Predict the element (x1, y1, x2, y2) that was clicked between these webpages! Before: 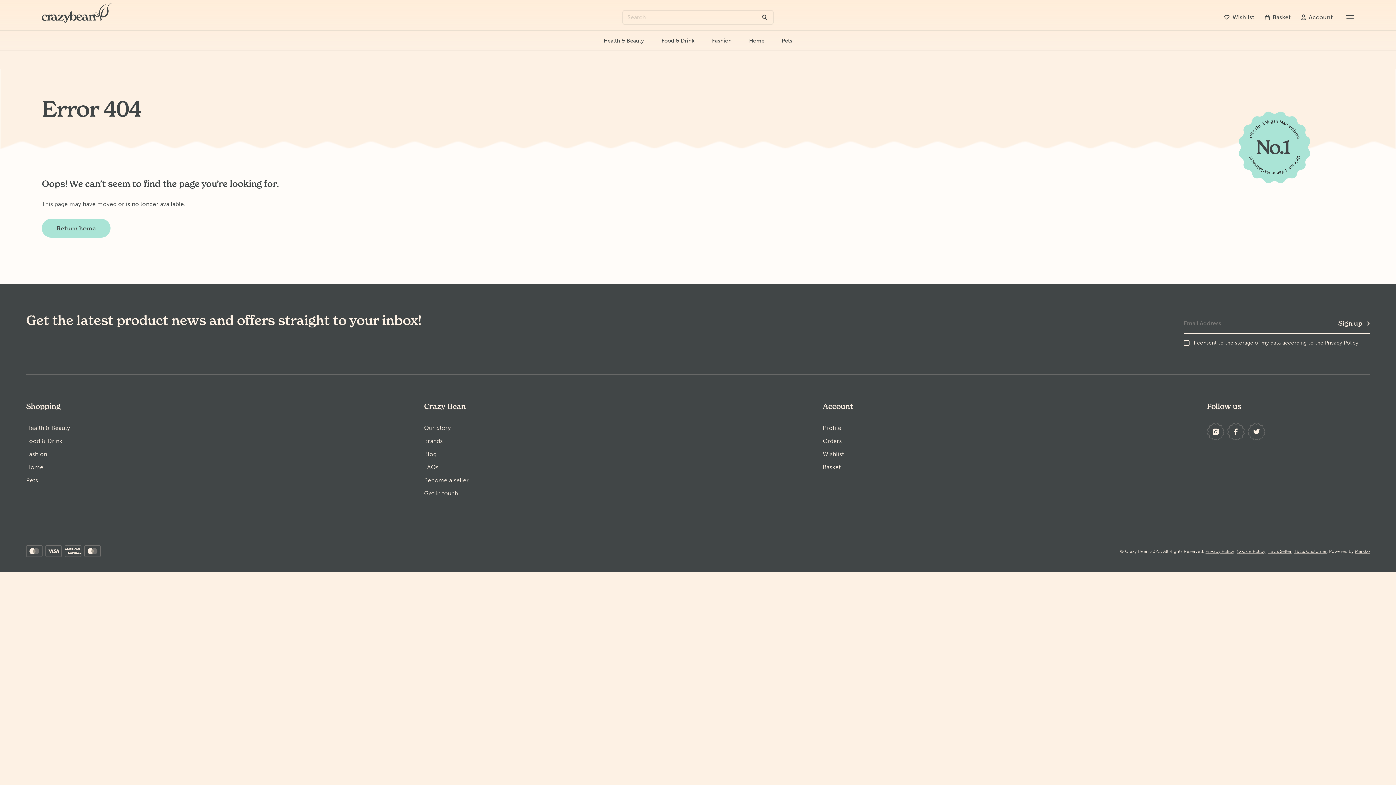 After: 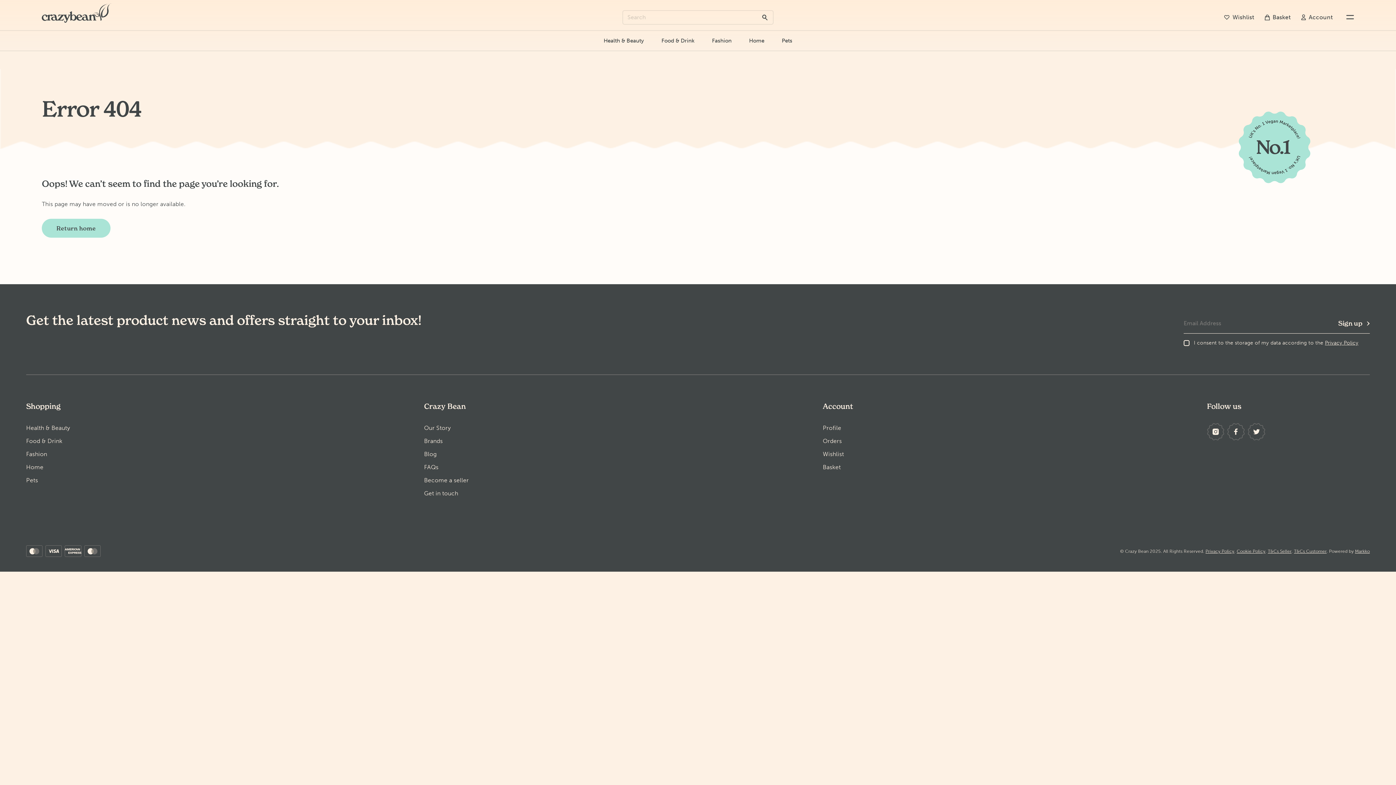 Action: label: Markko bbox: (1355, 549, 1370, 554)